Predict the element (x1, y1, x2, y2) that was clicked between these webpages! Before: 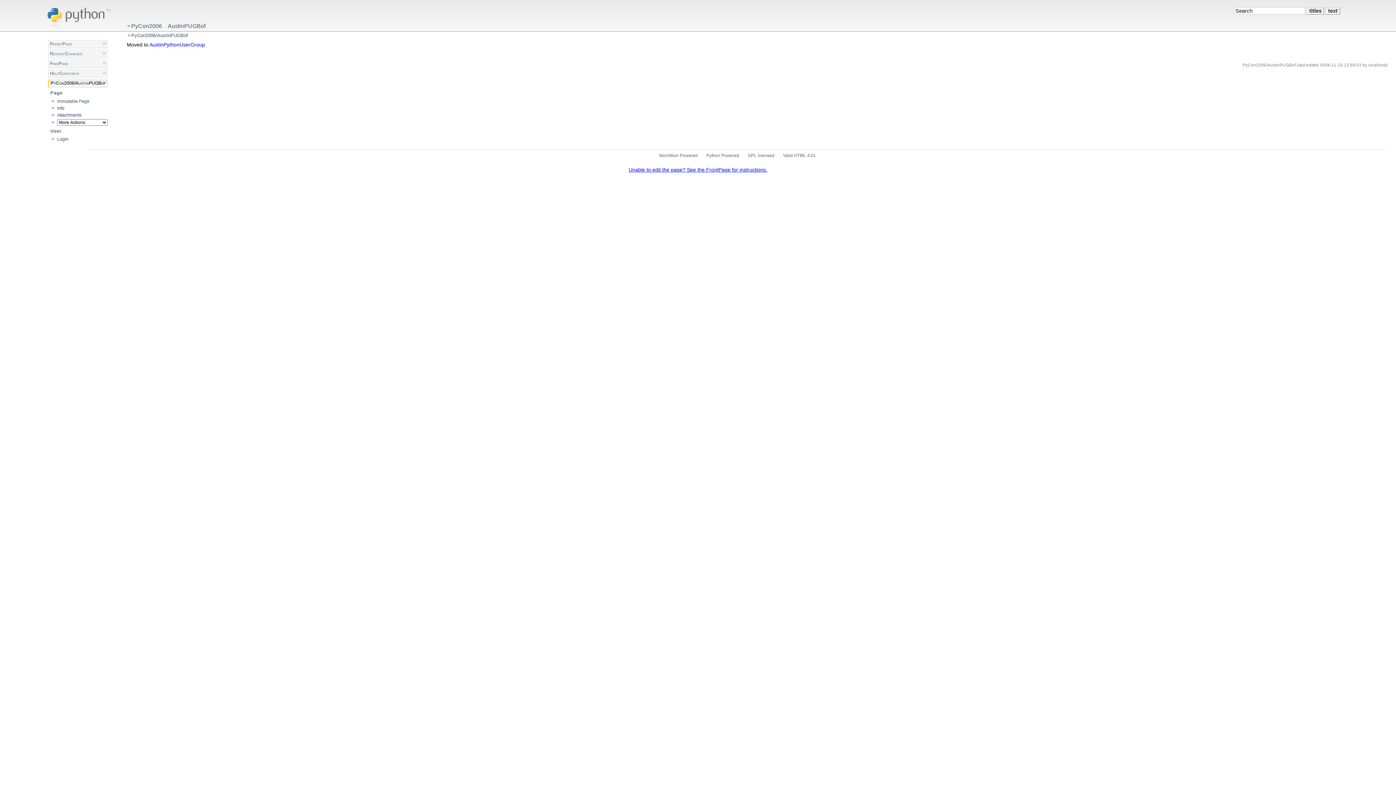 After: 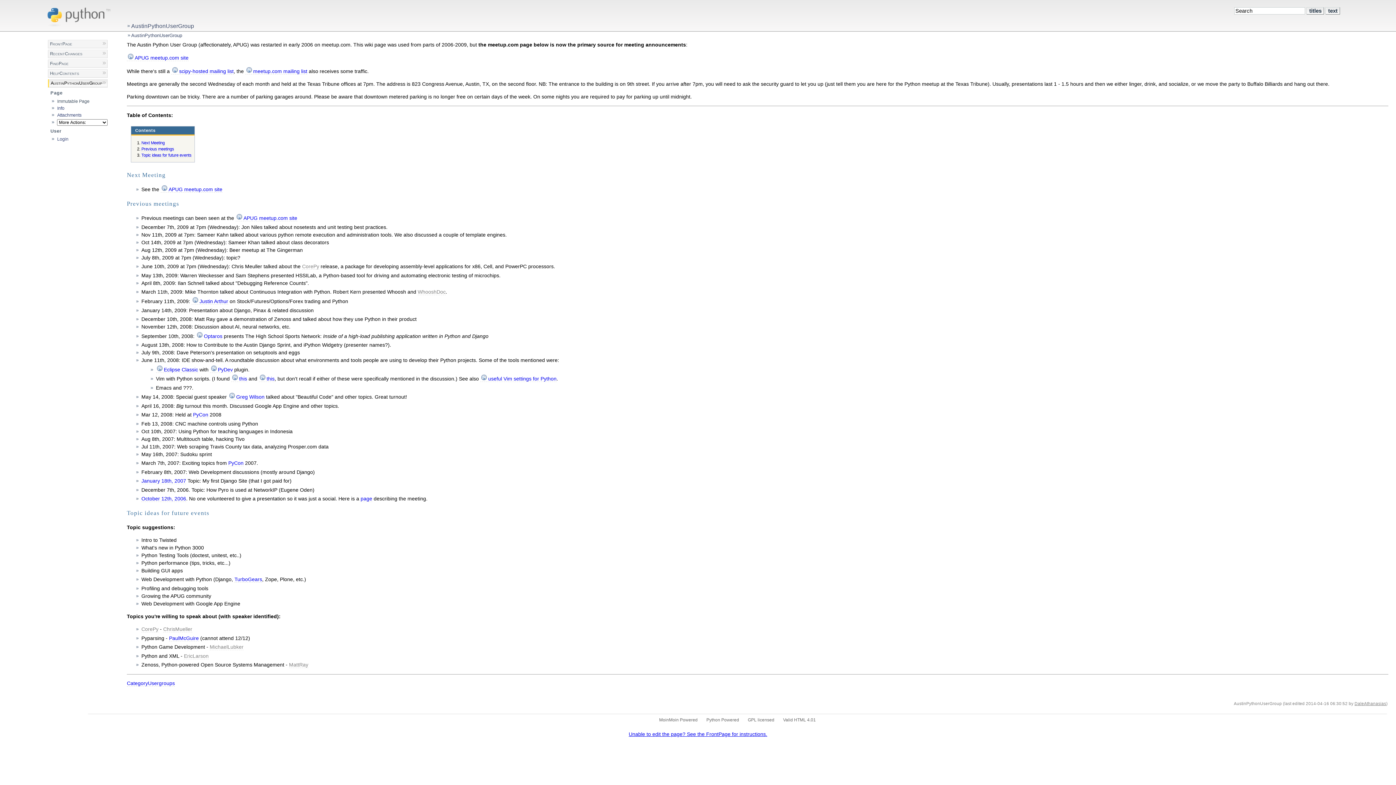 Action: bbox: (149, 41, 205, 48) label: AustinPythonUserGroup